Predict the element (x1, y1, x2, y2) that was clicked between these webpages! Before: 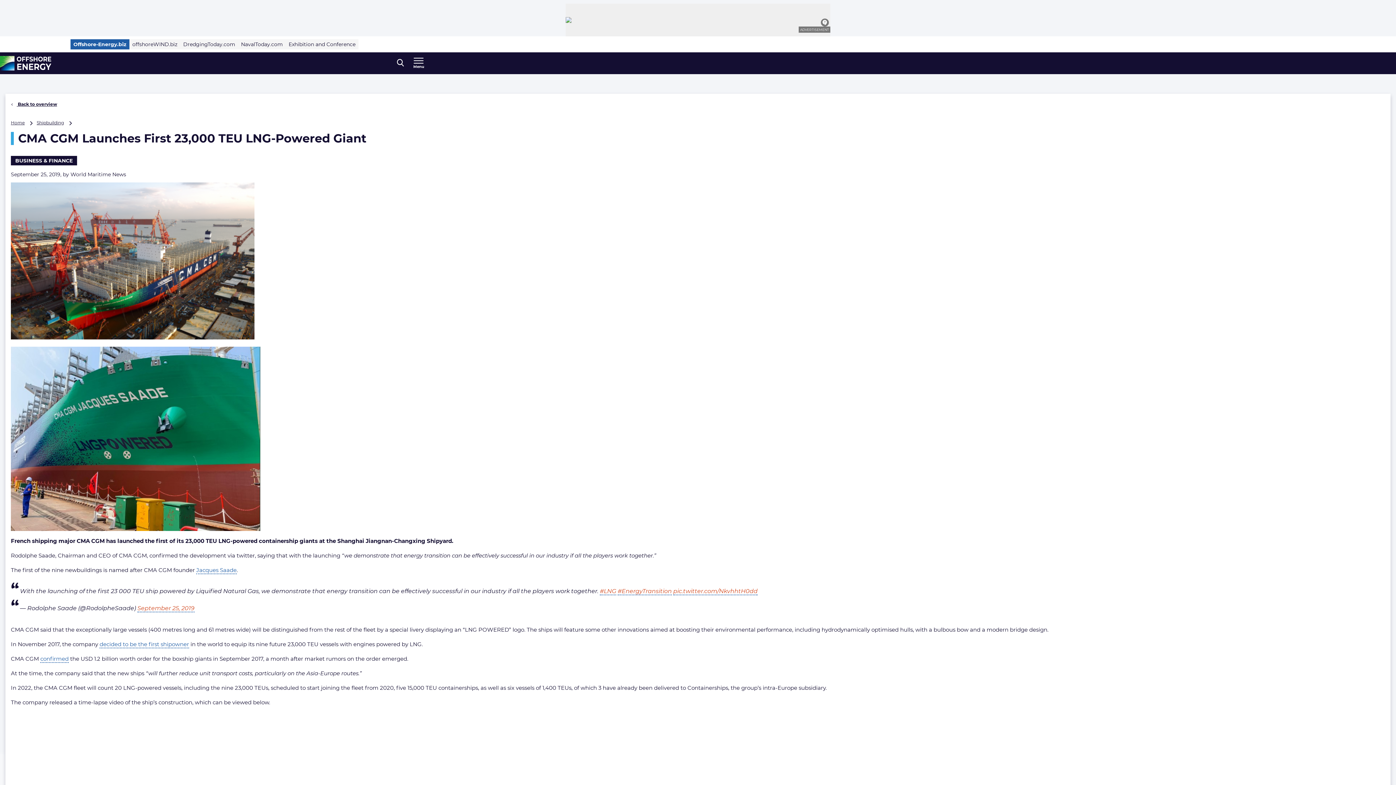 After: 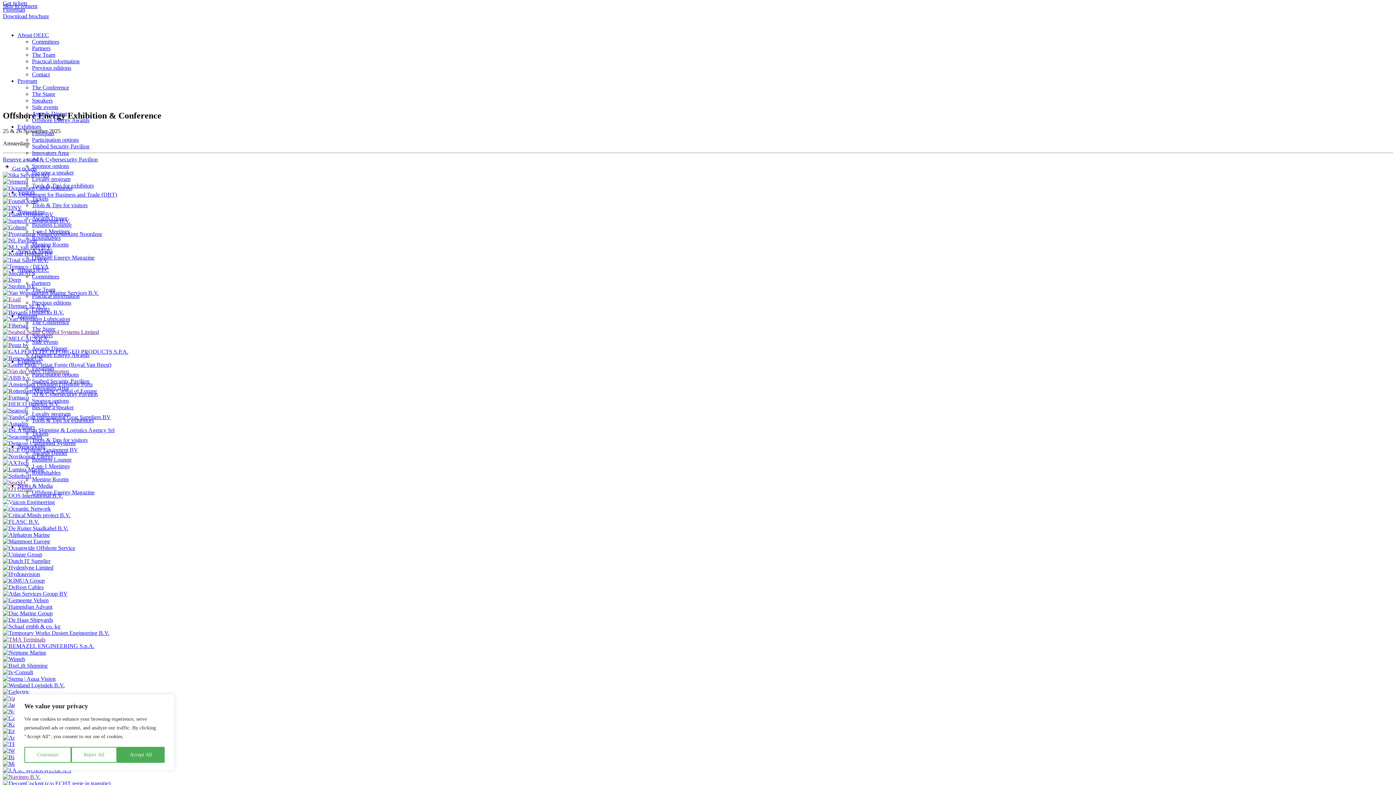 Action: bbox: (285, 39, 358, 49) label: Exhibition and Conference